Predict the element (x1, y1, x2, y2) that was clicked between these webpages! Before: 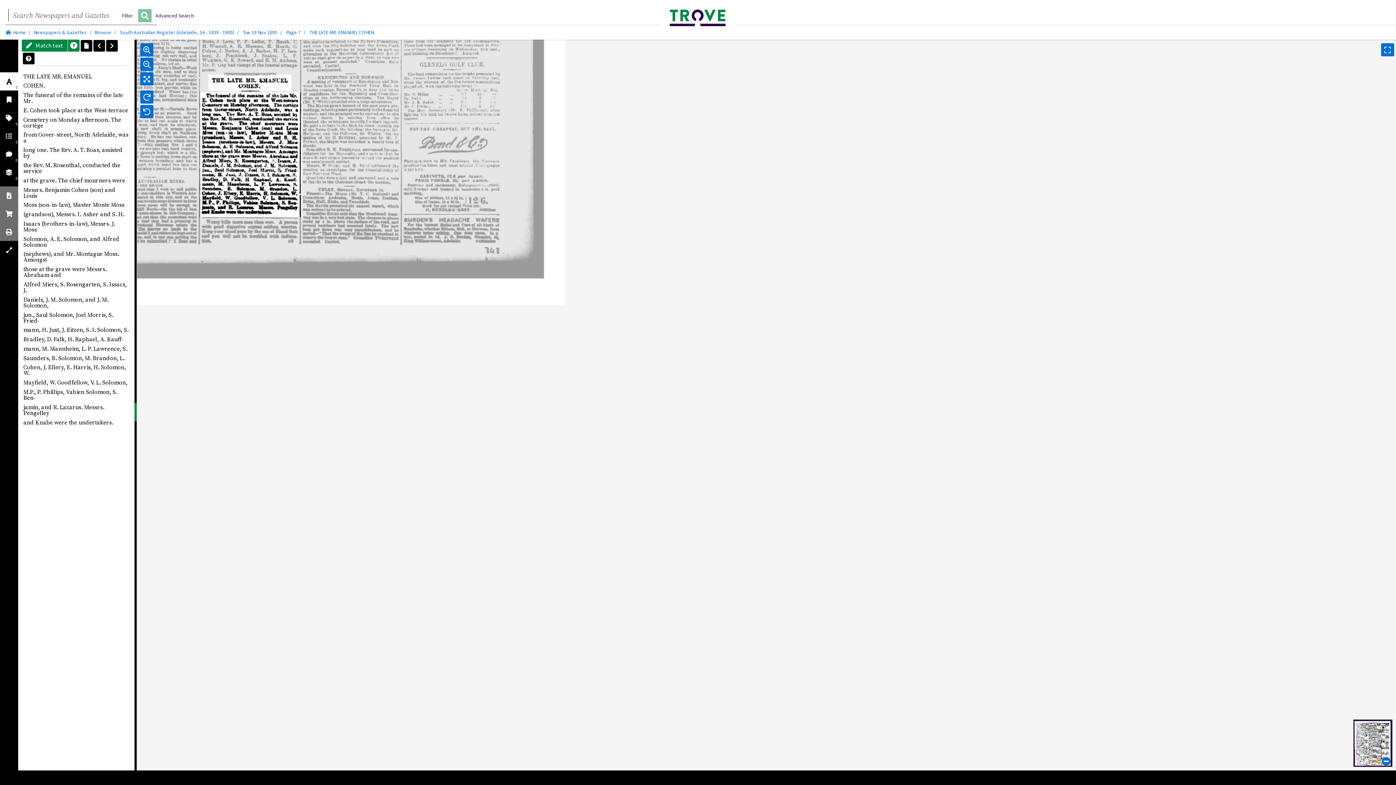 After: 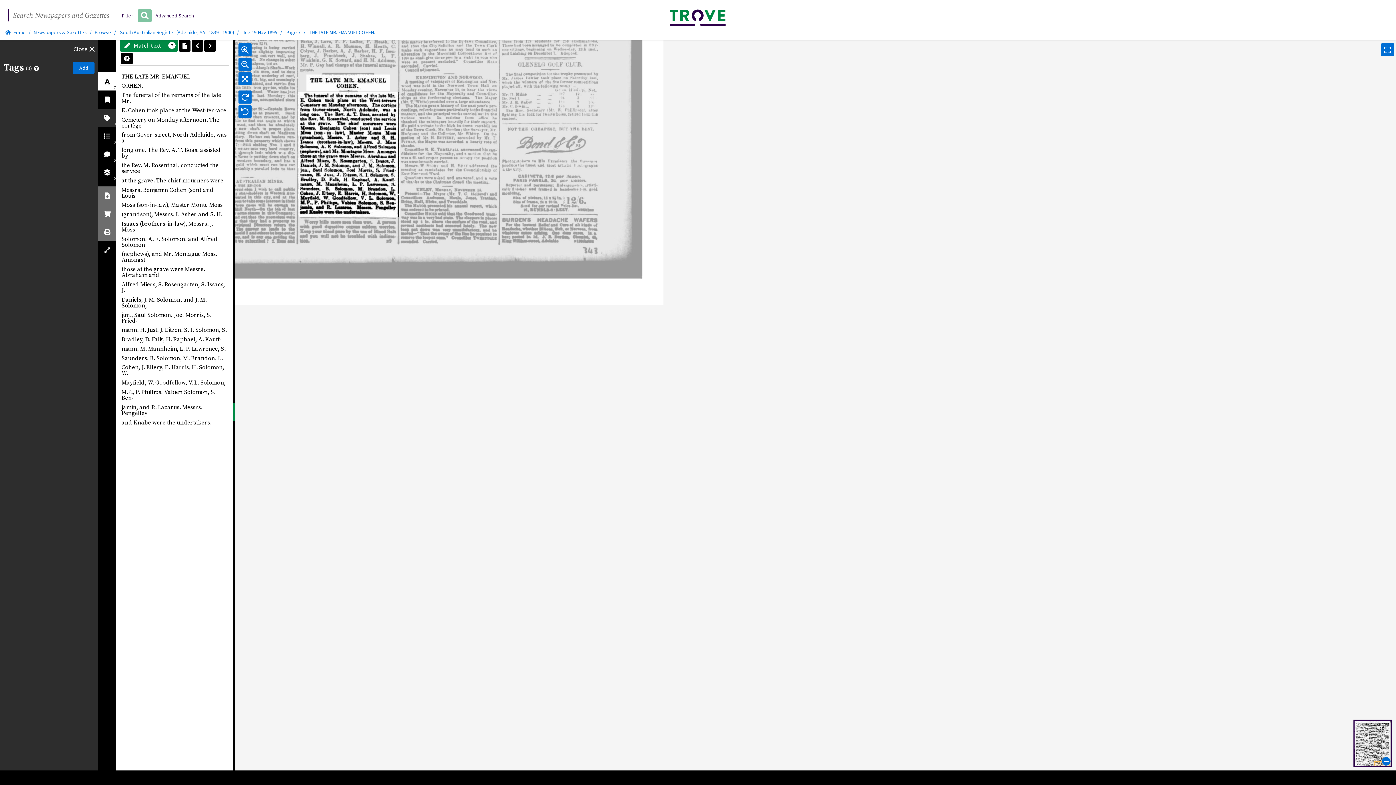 Action: label: 0 bbox: (0, 108, 18, 126)